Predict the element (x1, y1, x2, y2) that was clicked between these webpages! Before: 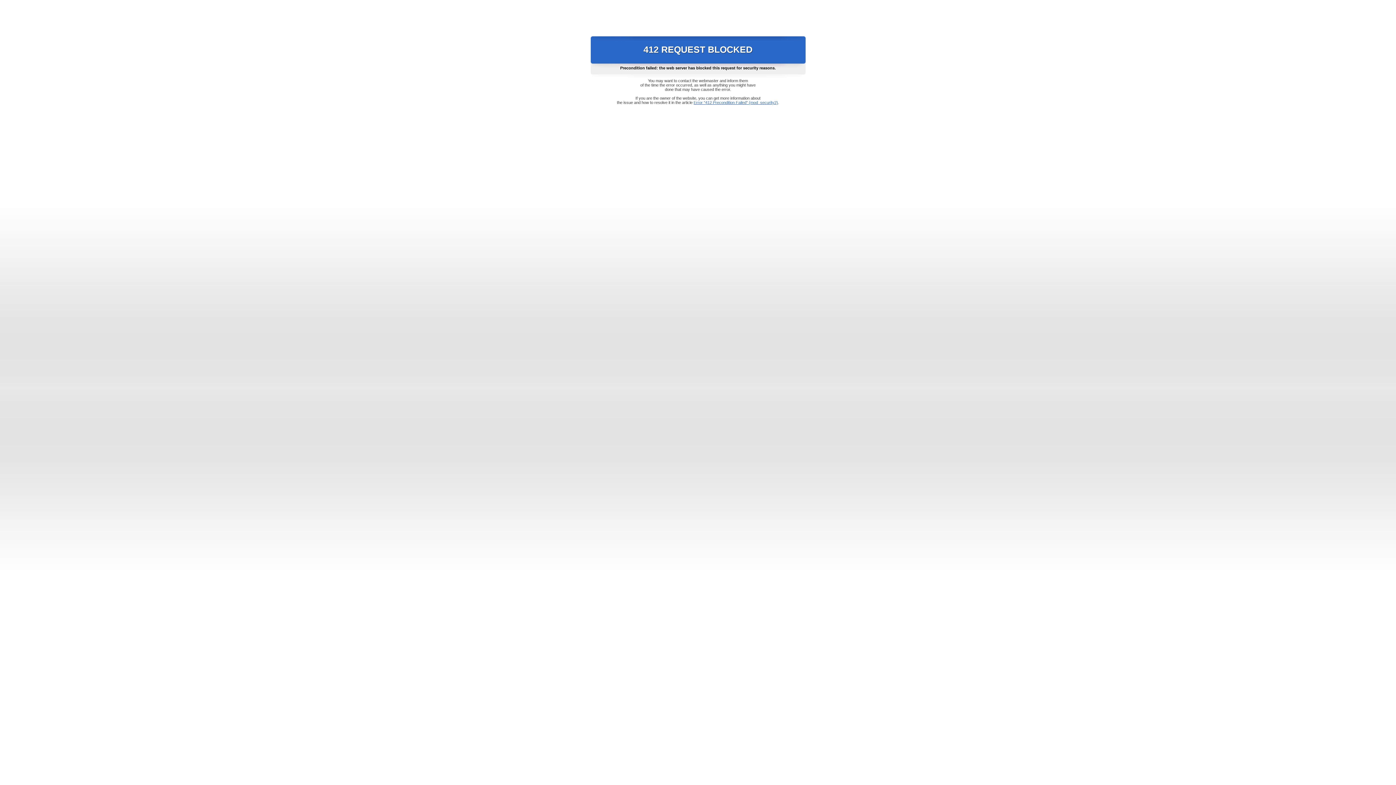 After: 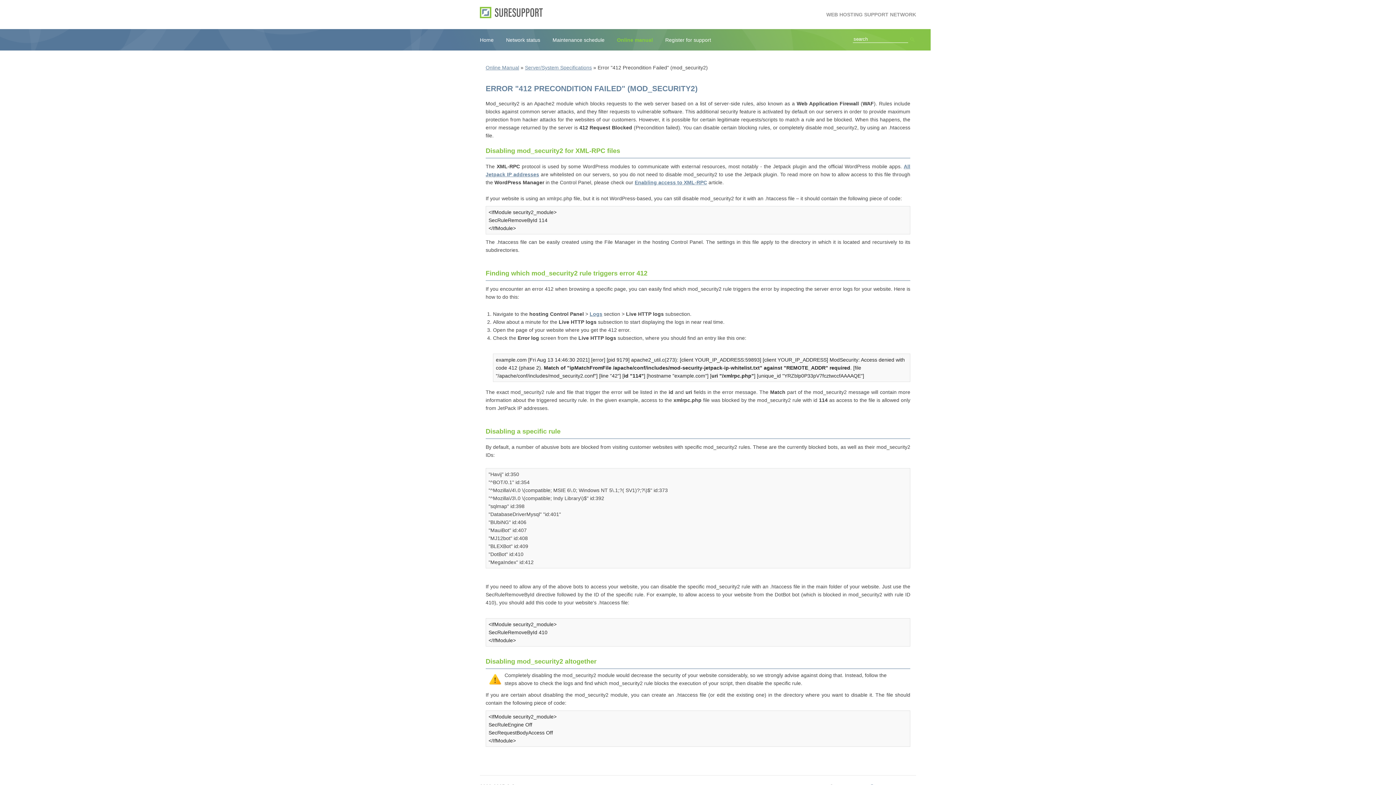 Action: bbox: (693, 100, 778, 104) label: Error "412 Precondition Failed" (mod_security2)